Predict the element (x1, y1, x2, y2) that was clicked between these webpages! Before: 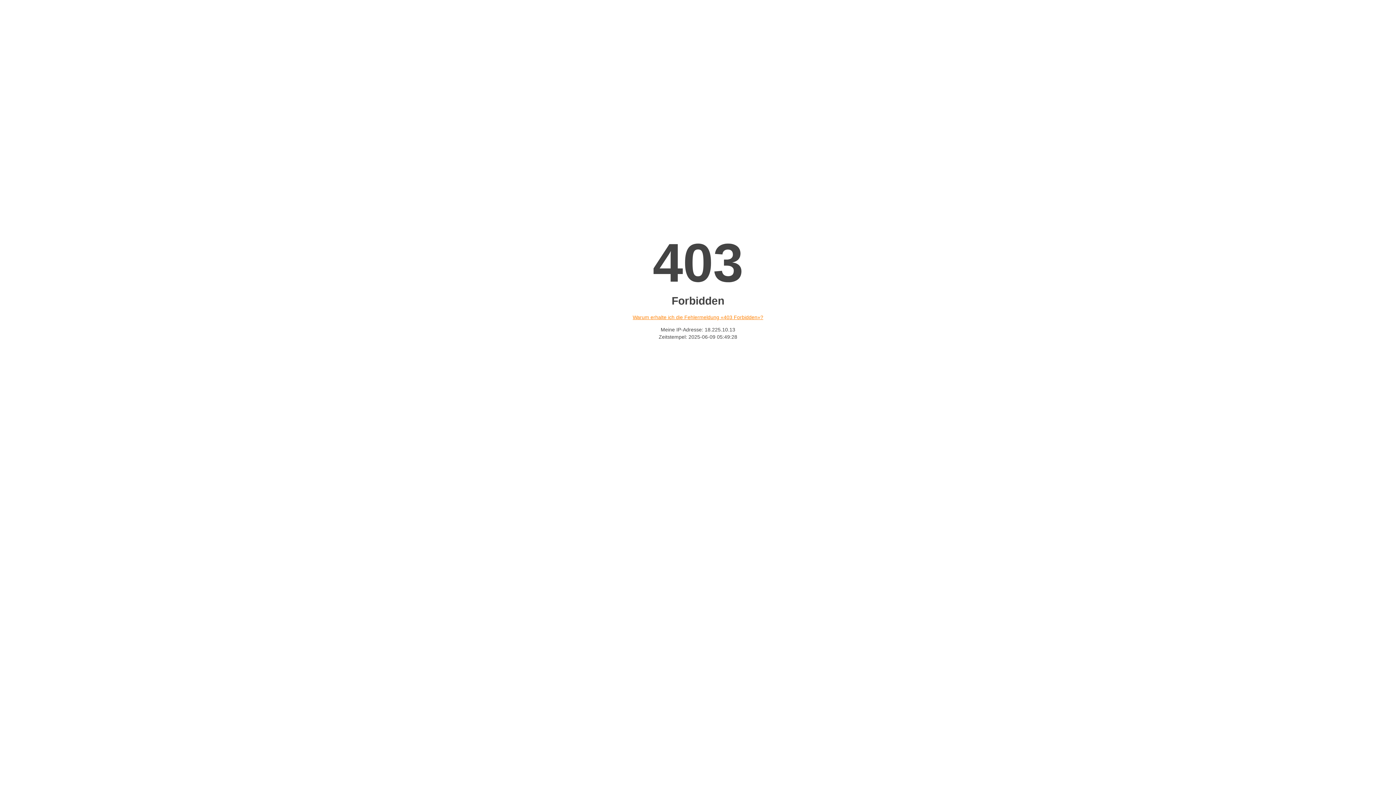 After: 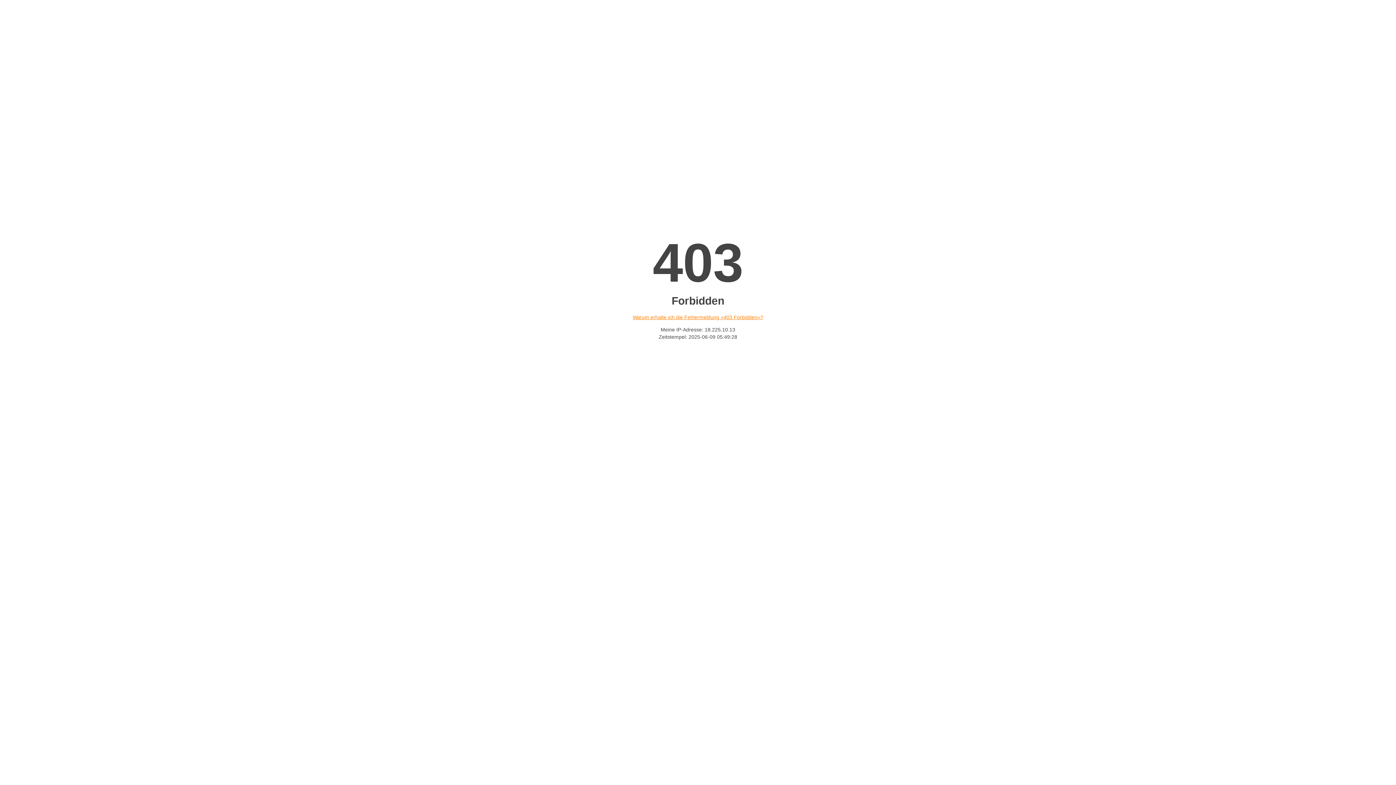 Action: bbox: (632, 314, 763, 320) label: Warum erhalte ich die Fehlermeldung «403 Forbidden»?